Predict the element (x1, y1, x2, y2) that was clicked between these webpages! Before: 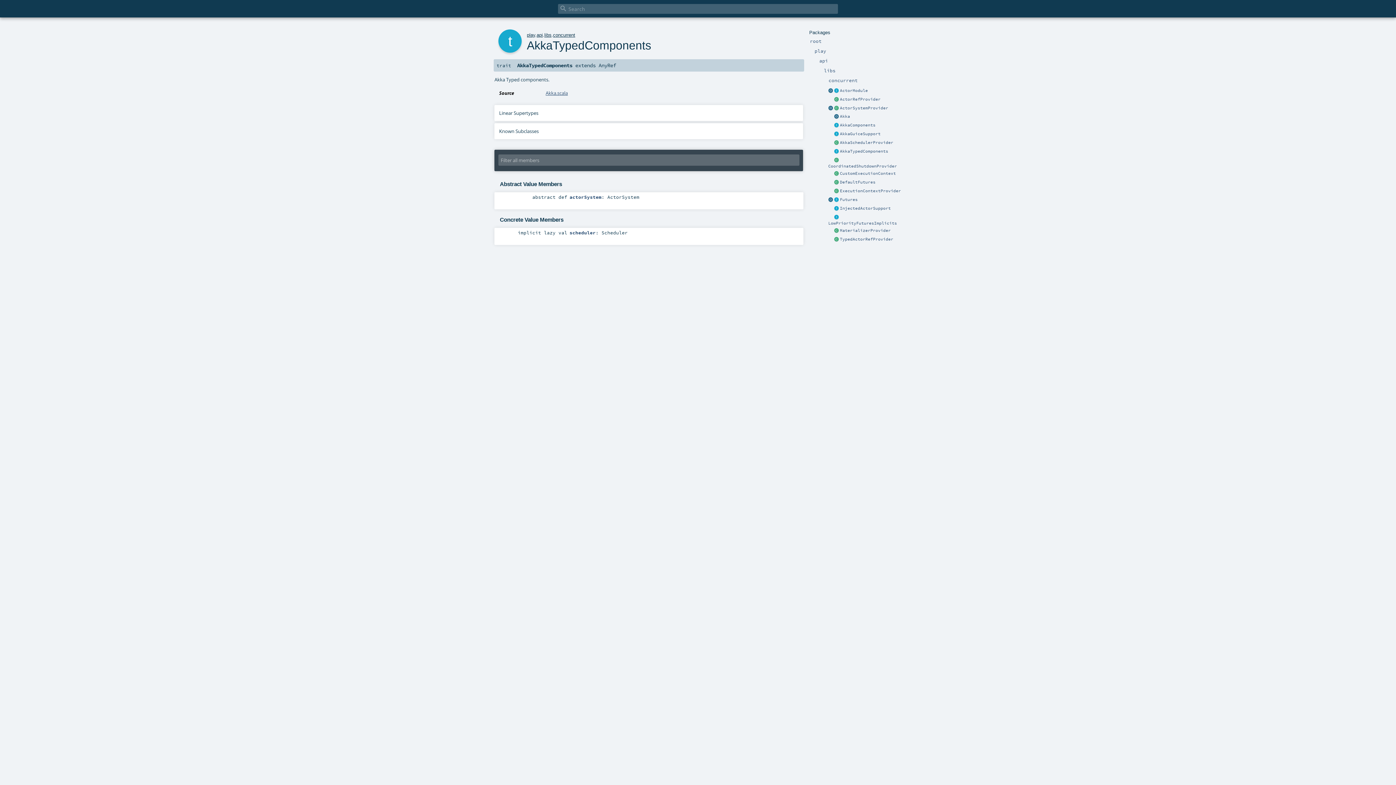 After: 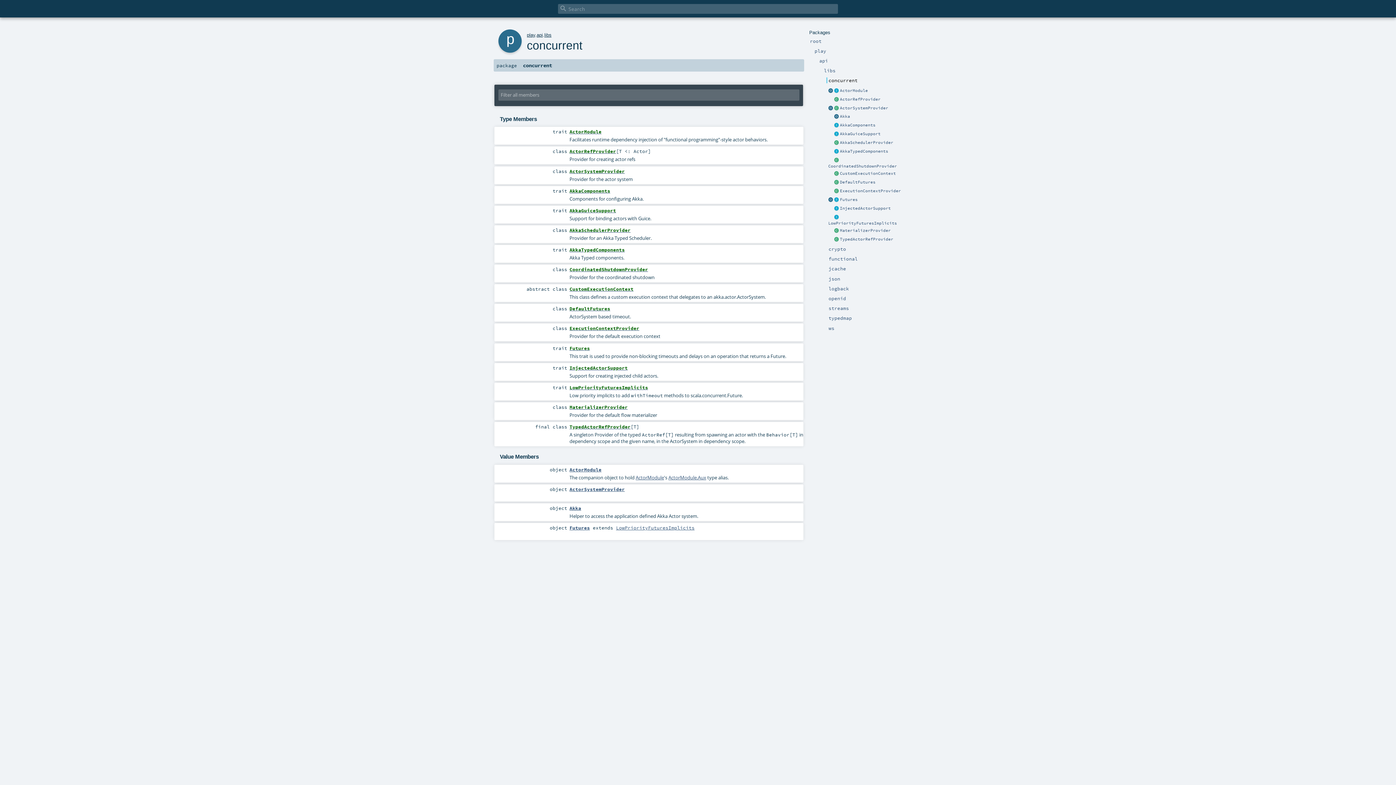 Action: bbox: (828, 77, 857, 83) label: concurrent